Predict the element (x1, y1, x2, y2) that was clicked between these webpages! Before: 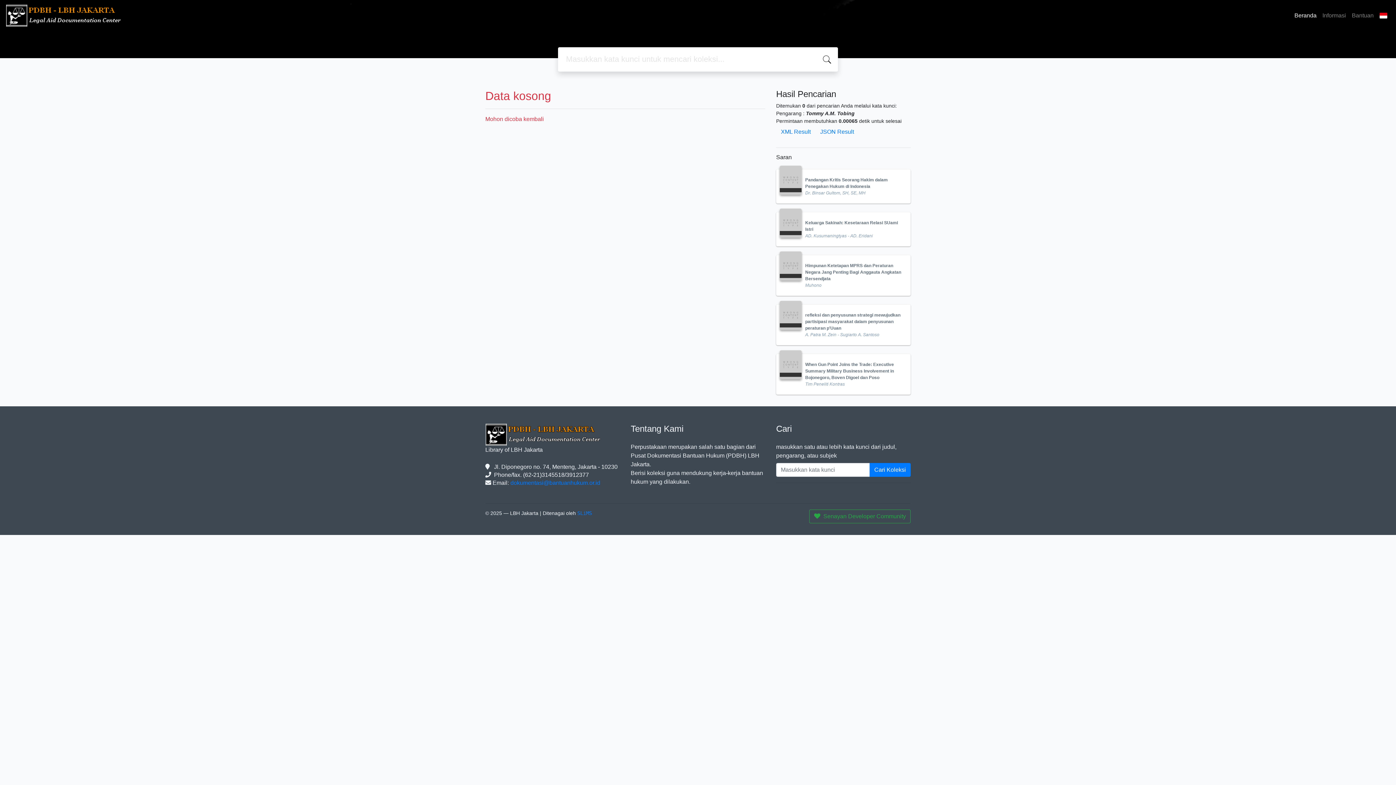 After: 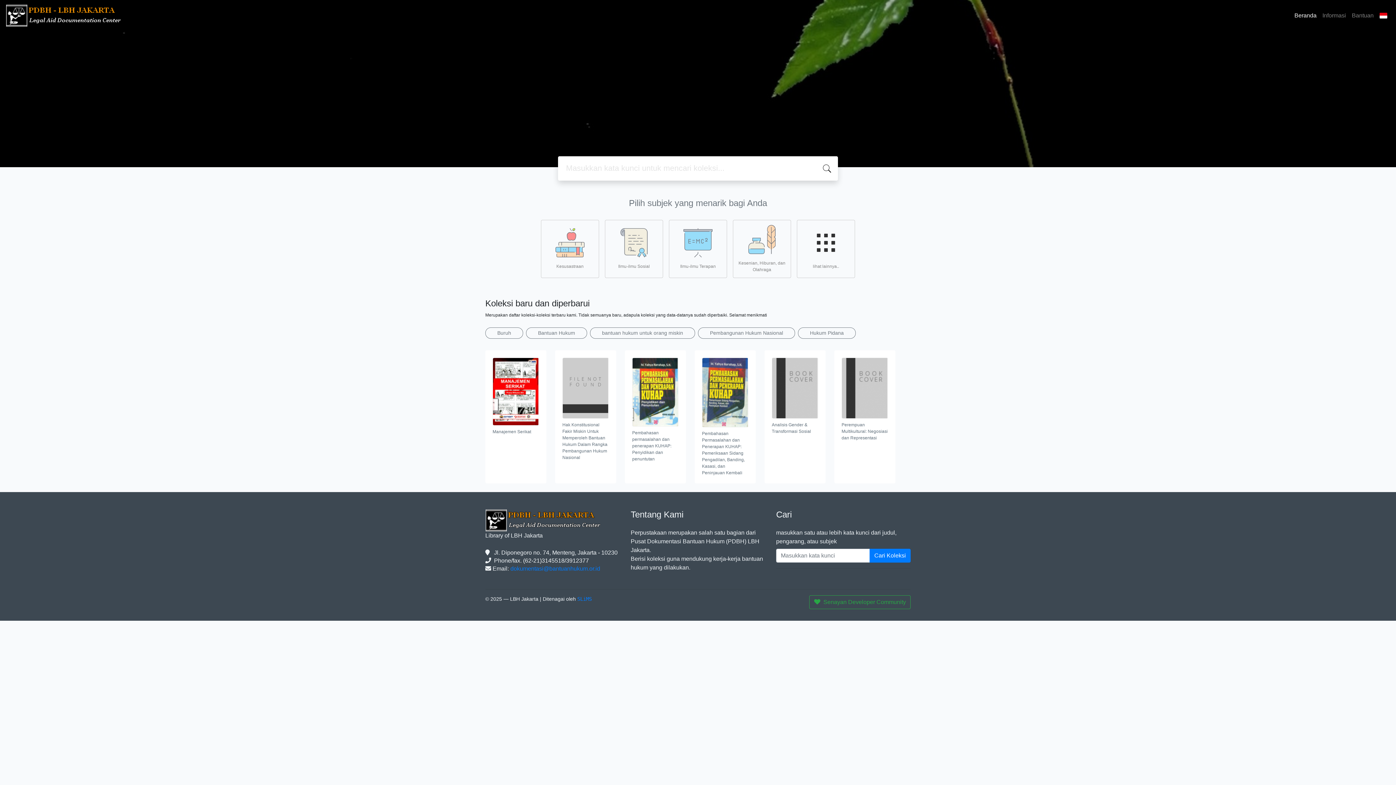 Action: label: Beranda bbox: (1291, 8, 1319, 22)